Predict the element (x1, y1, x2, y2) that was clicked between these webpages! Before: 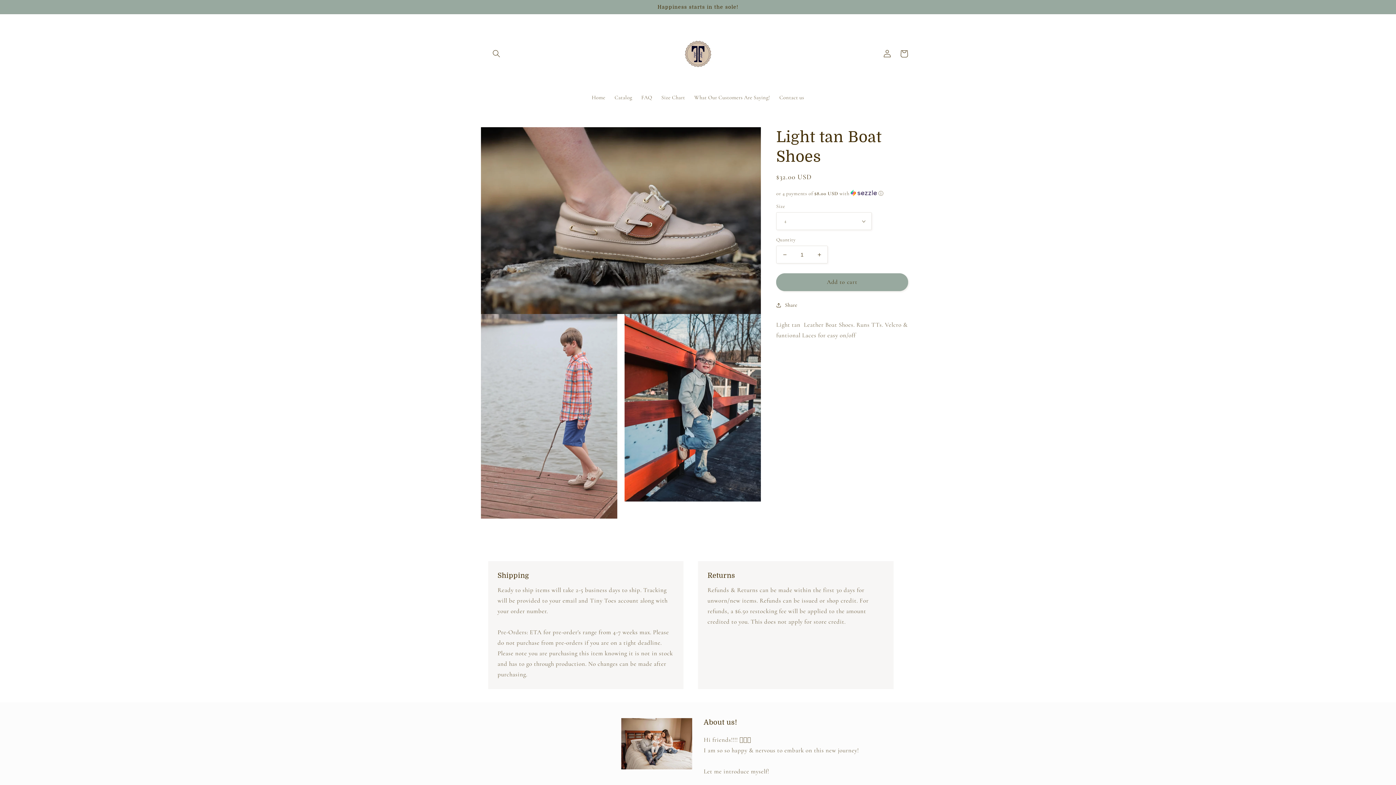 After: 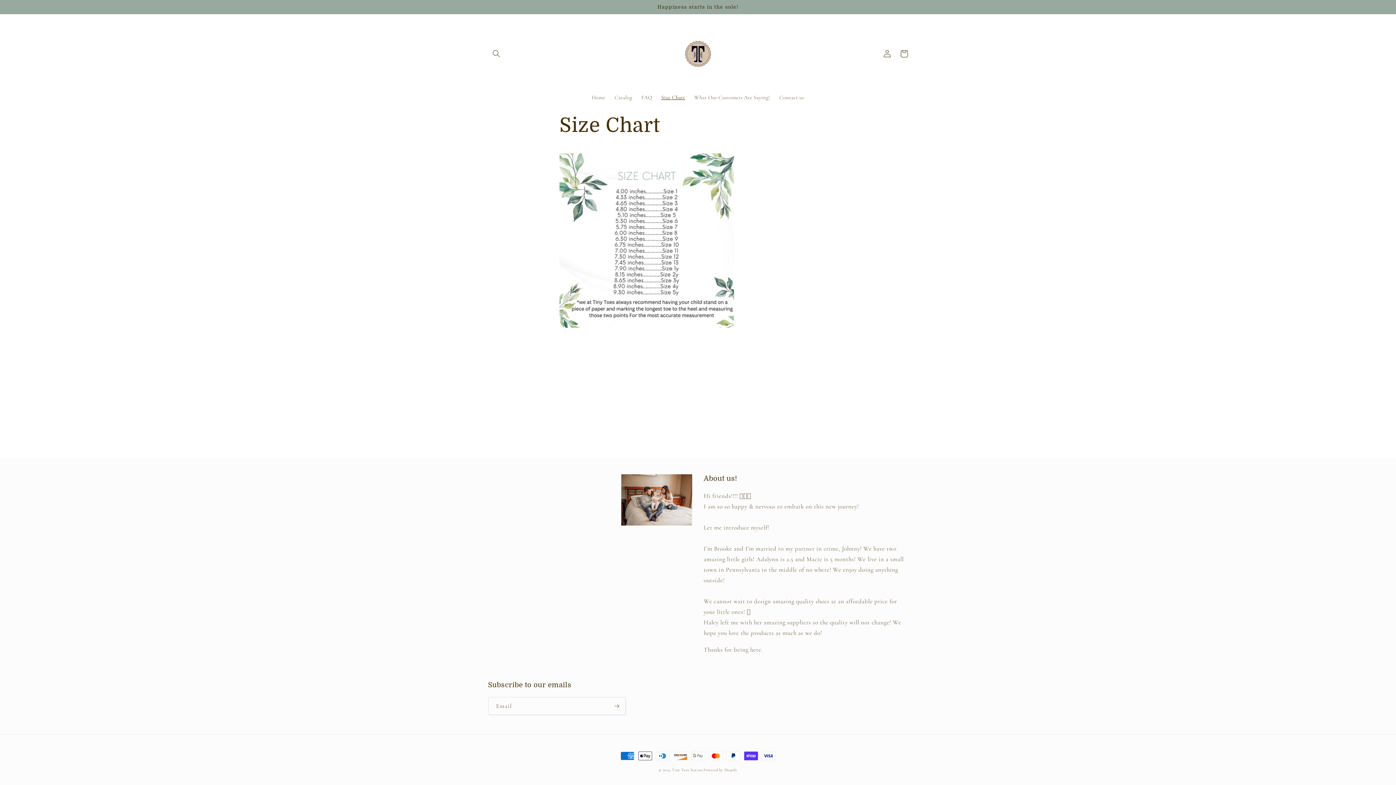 Action: label: Size Chart bbox: (656, 89, 689, 105)